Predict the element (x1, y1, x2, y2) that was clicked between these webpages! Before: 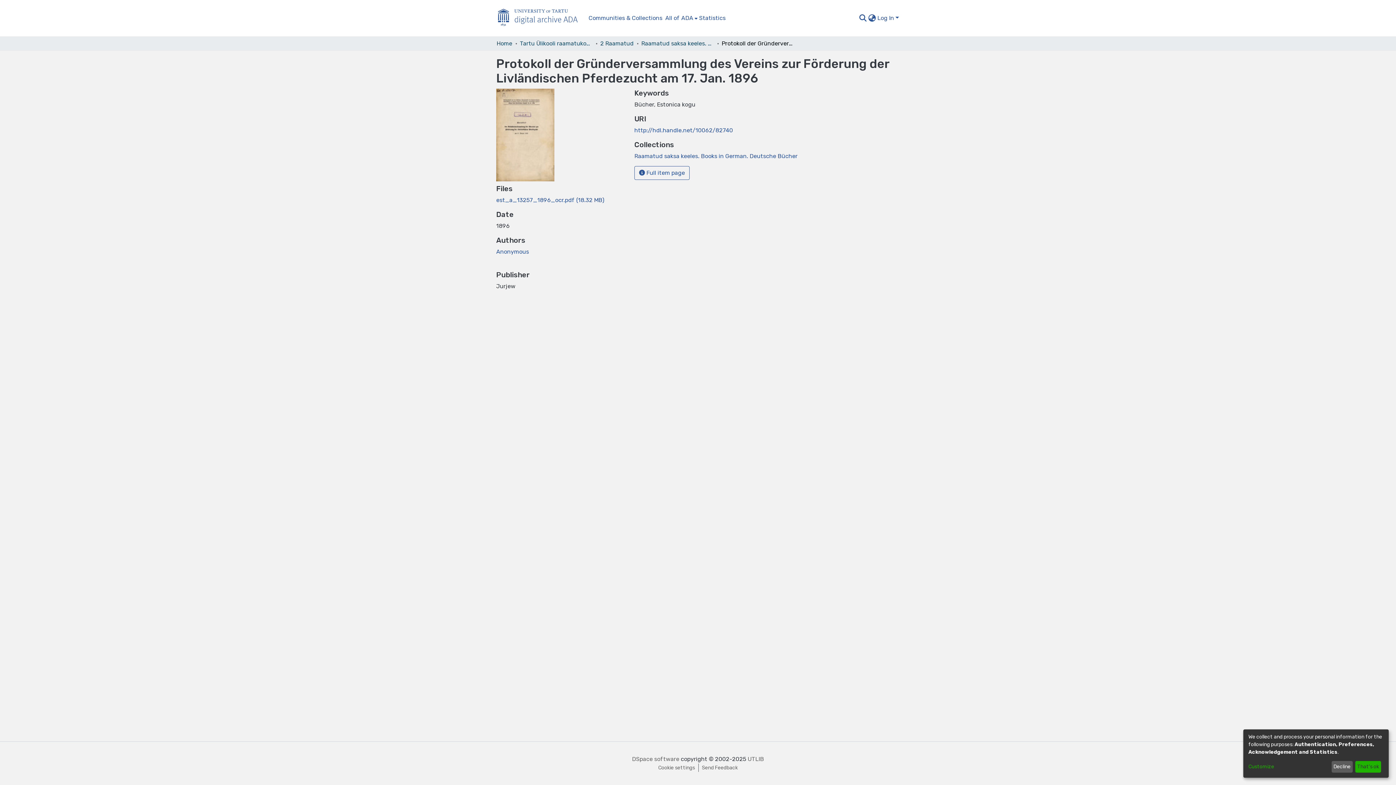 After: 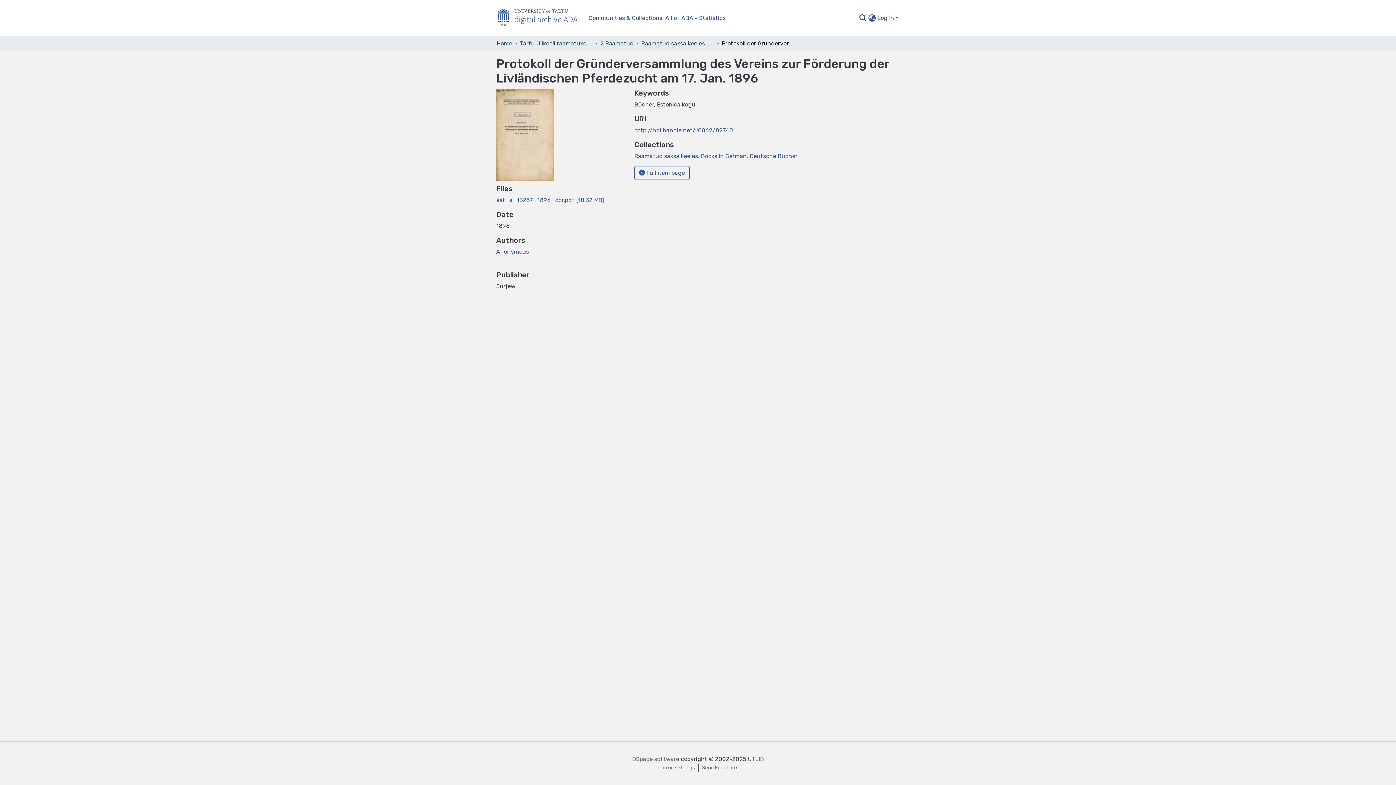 Action: bbox: (1355, 761, 1381, 773) label: That's ok